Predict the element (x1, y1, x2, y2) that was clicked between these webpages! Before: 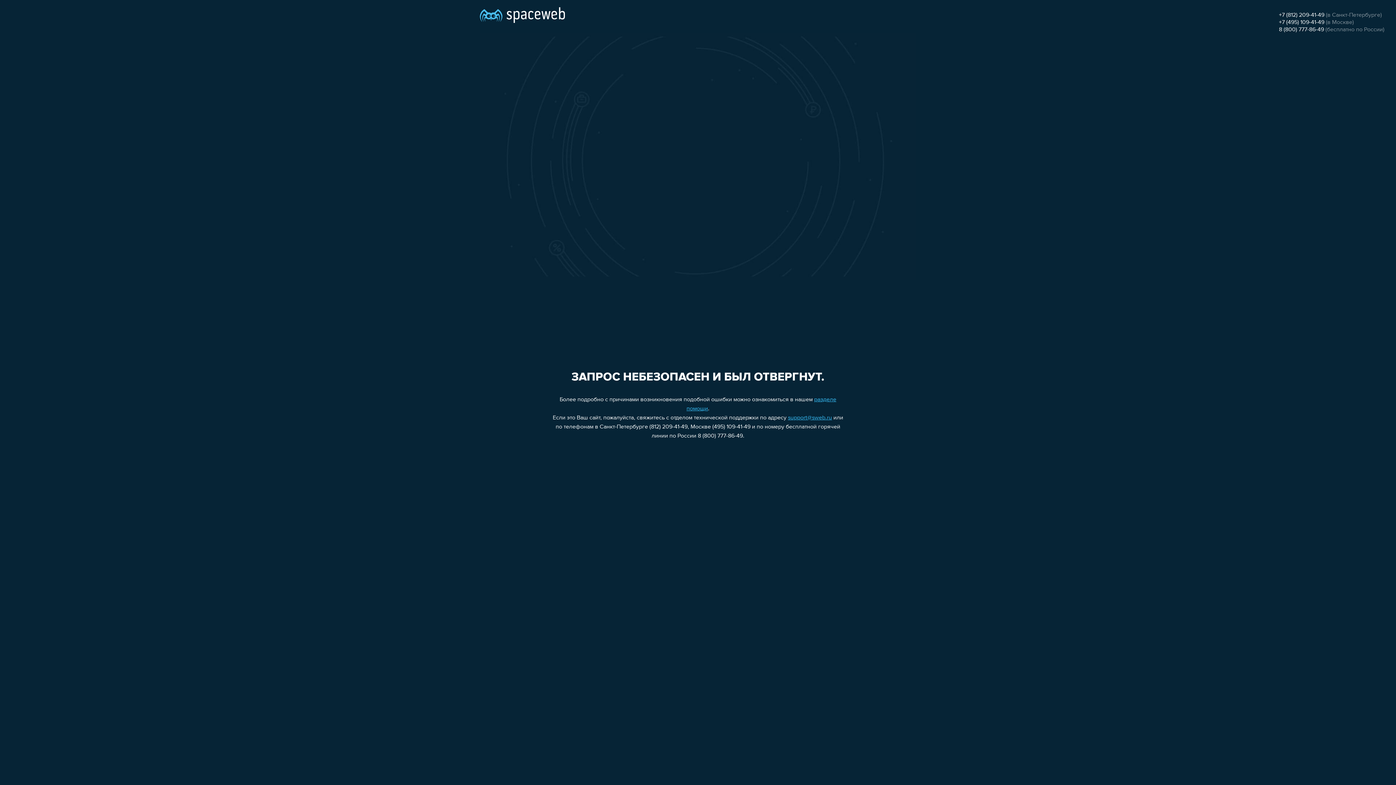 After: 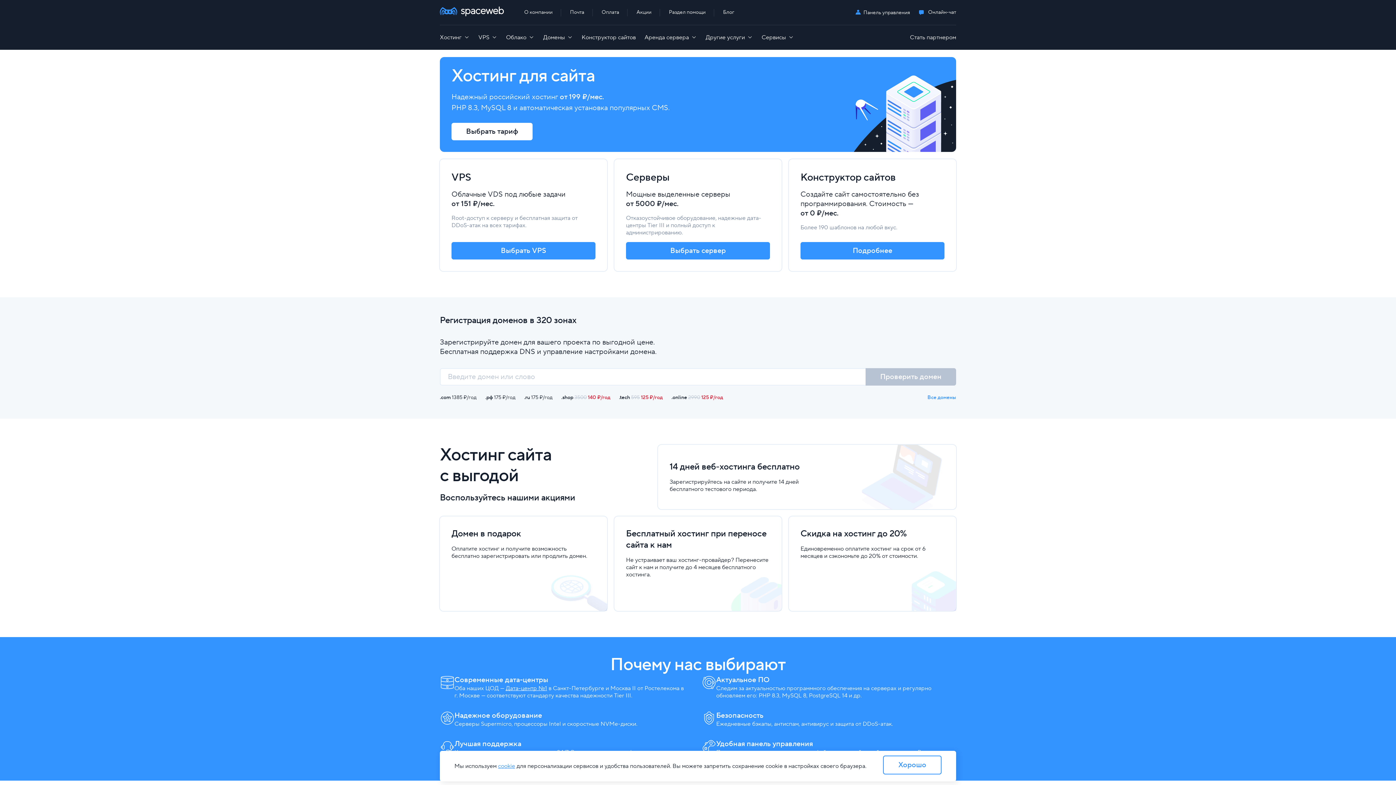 Action: bbox: (480, 0, 565, 25)